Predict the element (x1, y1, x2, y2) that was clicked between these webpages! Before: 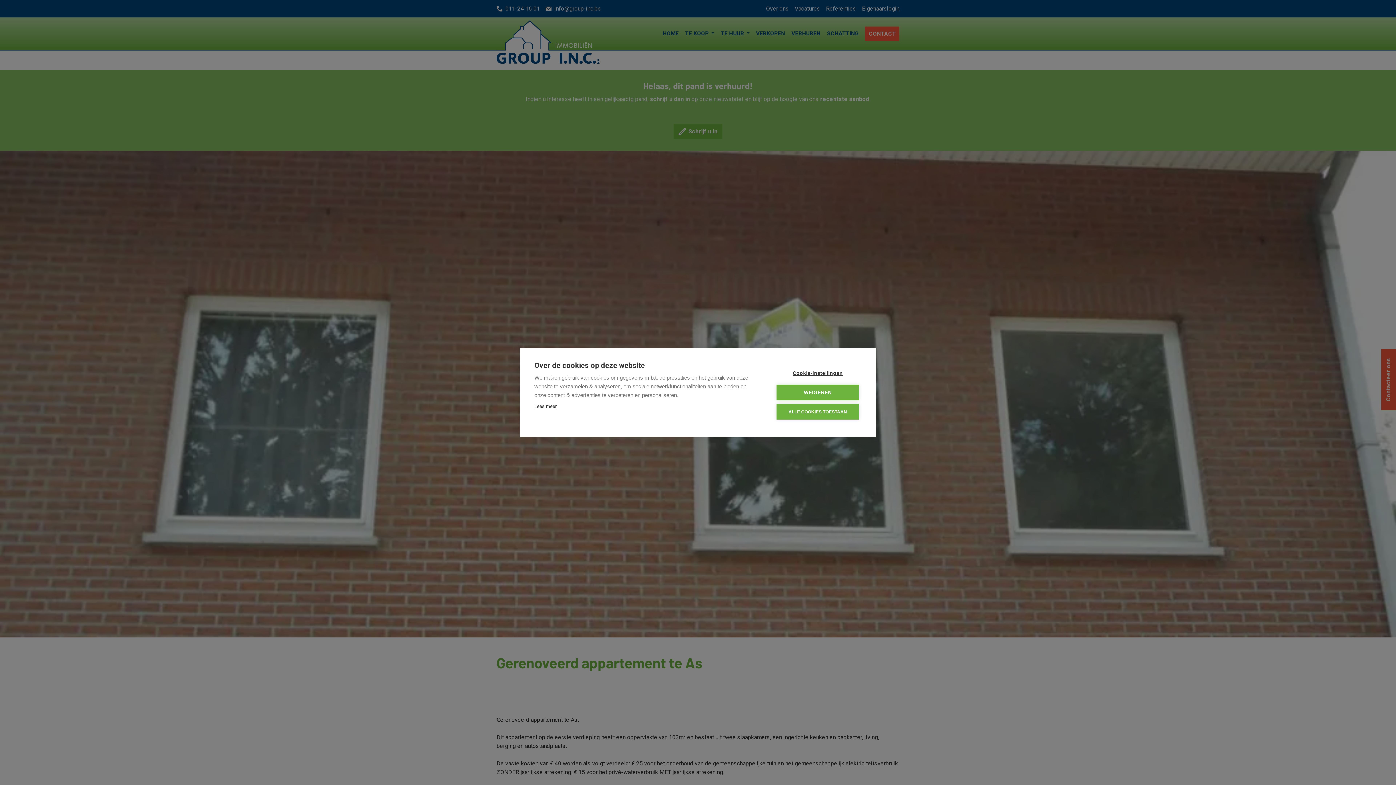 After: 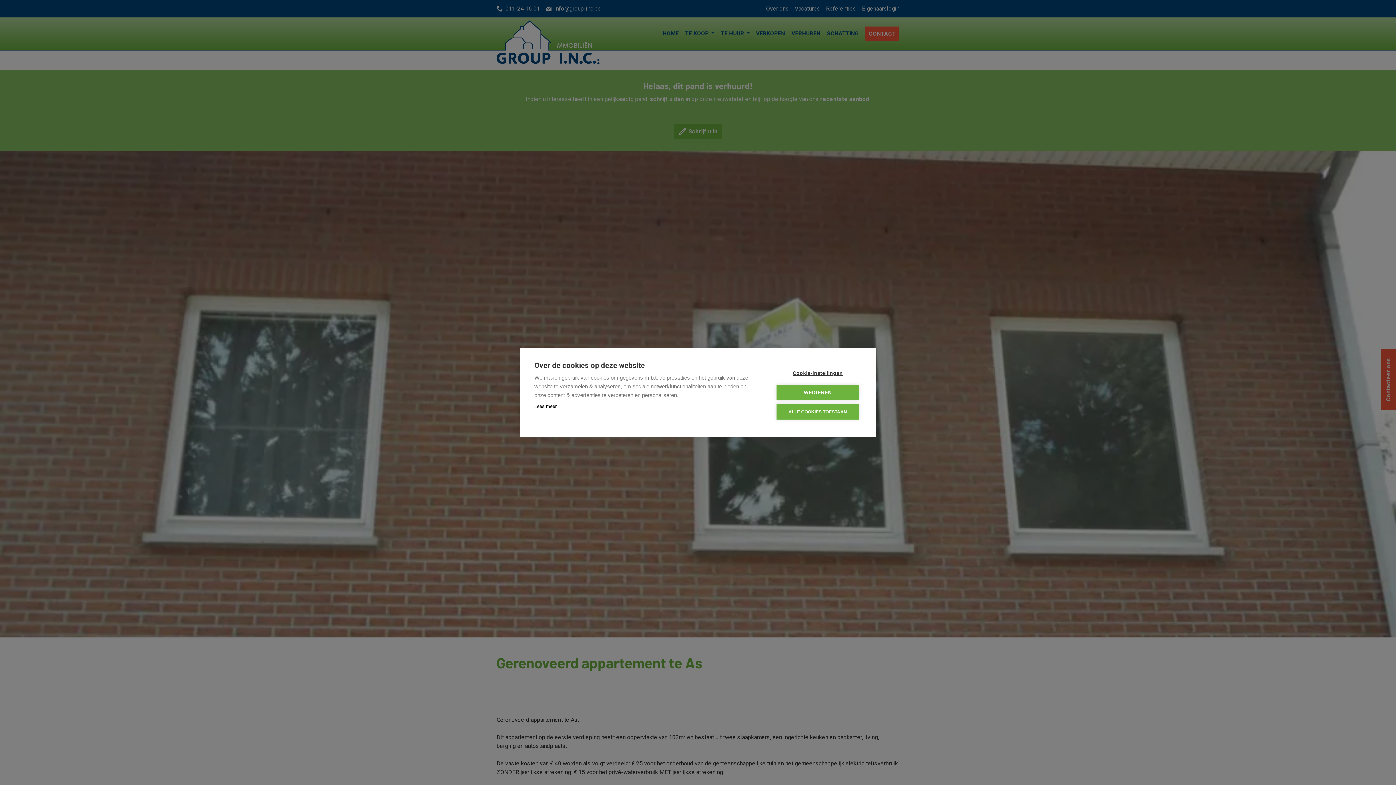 Action: label: Lees meer bbox: (534, 403, 556, 409)